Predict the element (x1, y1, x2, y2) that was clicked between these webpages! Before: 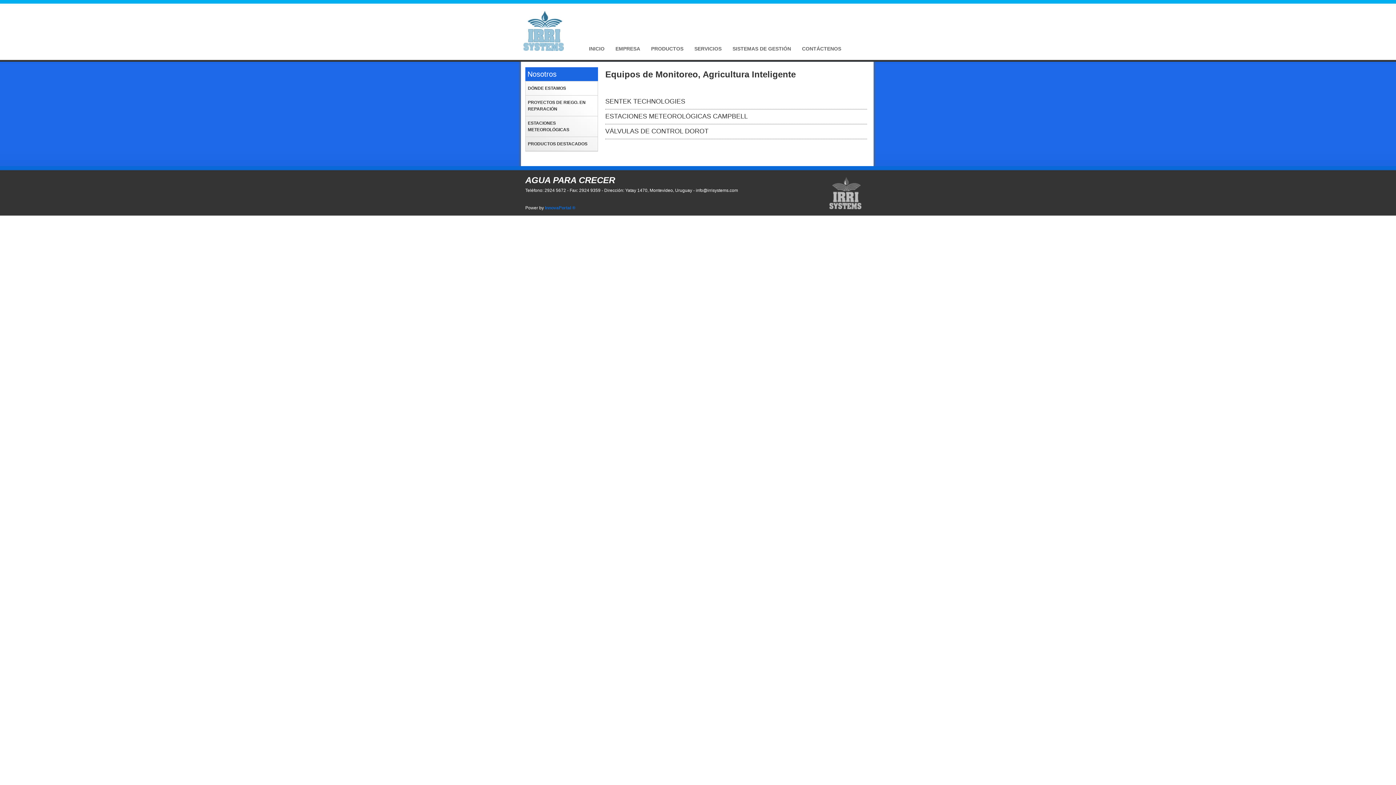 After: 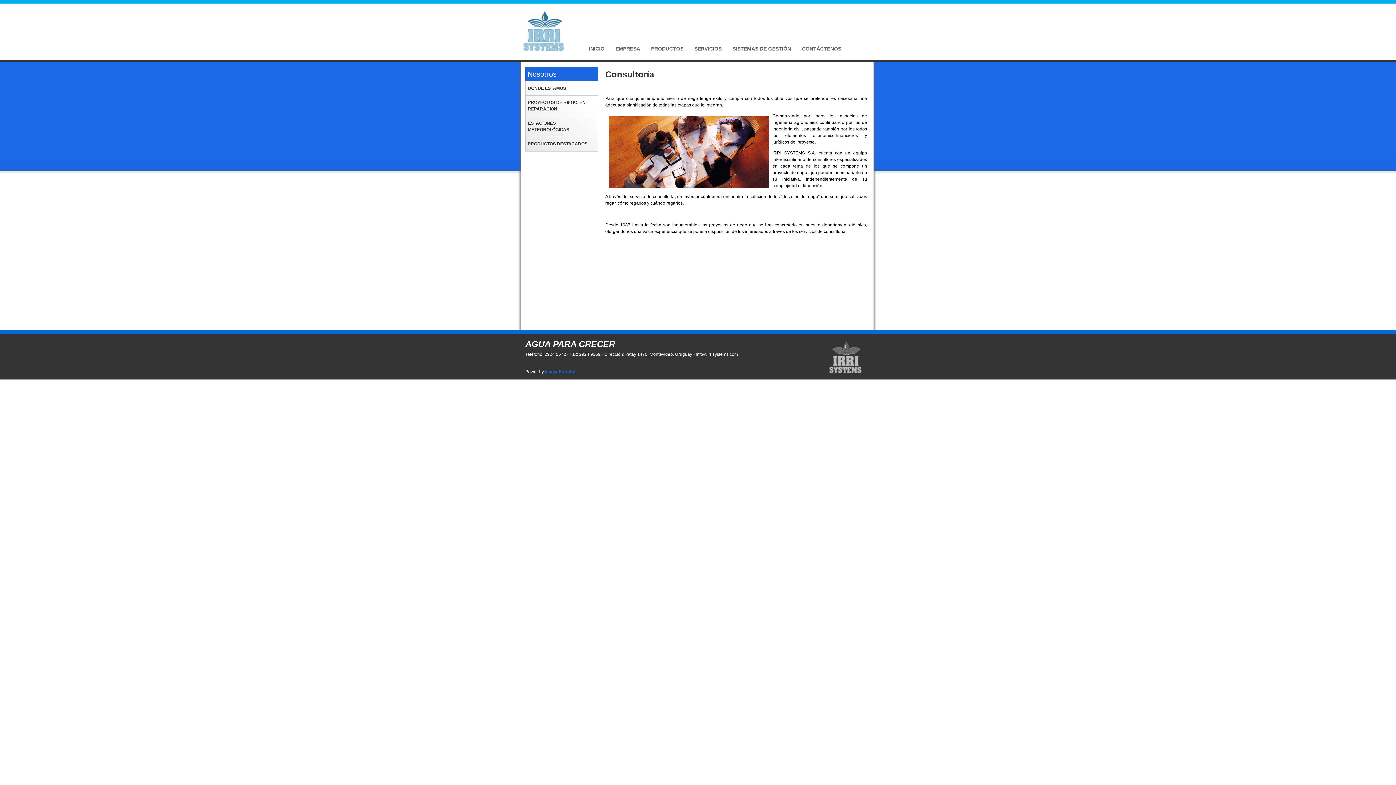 Action: label: SERVICIOS bbox: (689, 40, 727, 57)